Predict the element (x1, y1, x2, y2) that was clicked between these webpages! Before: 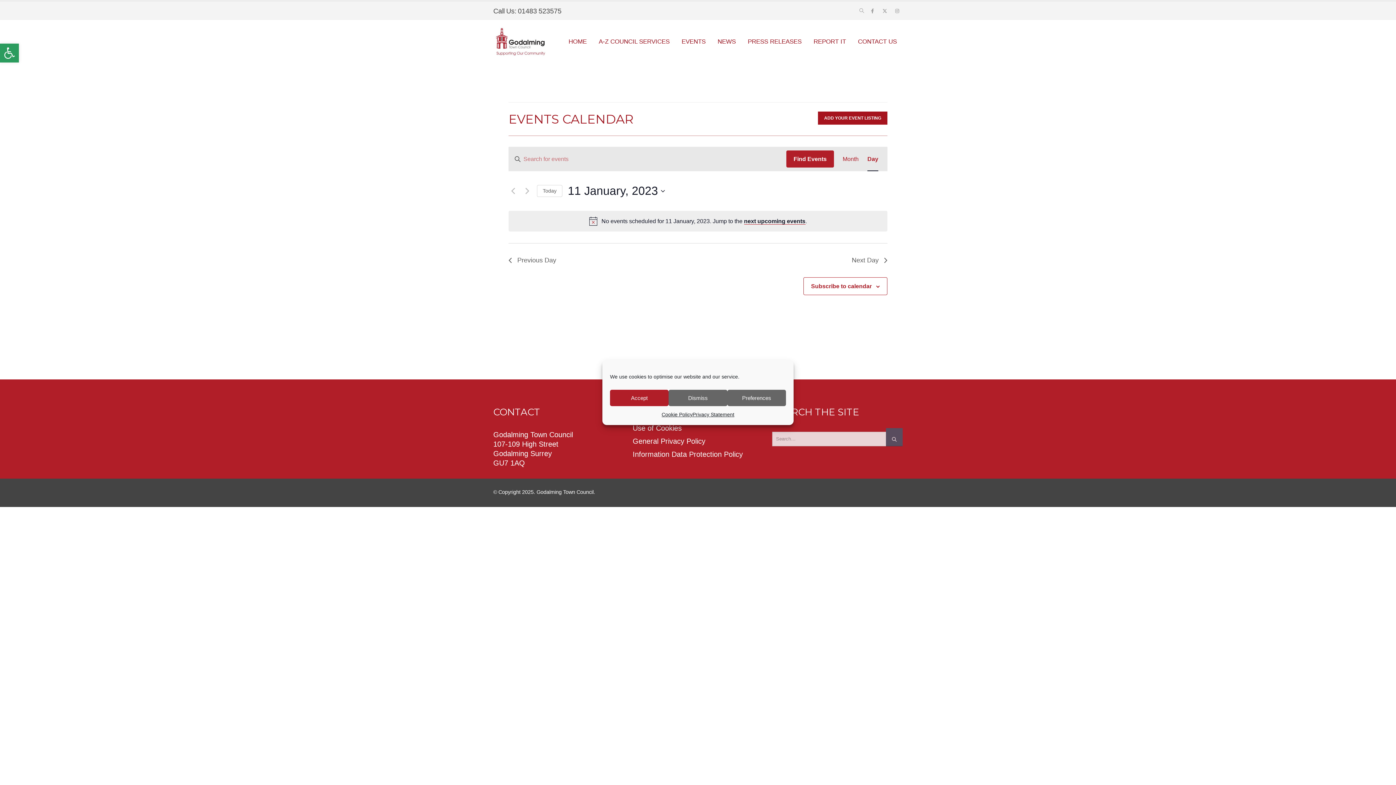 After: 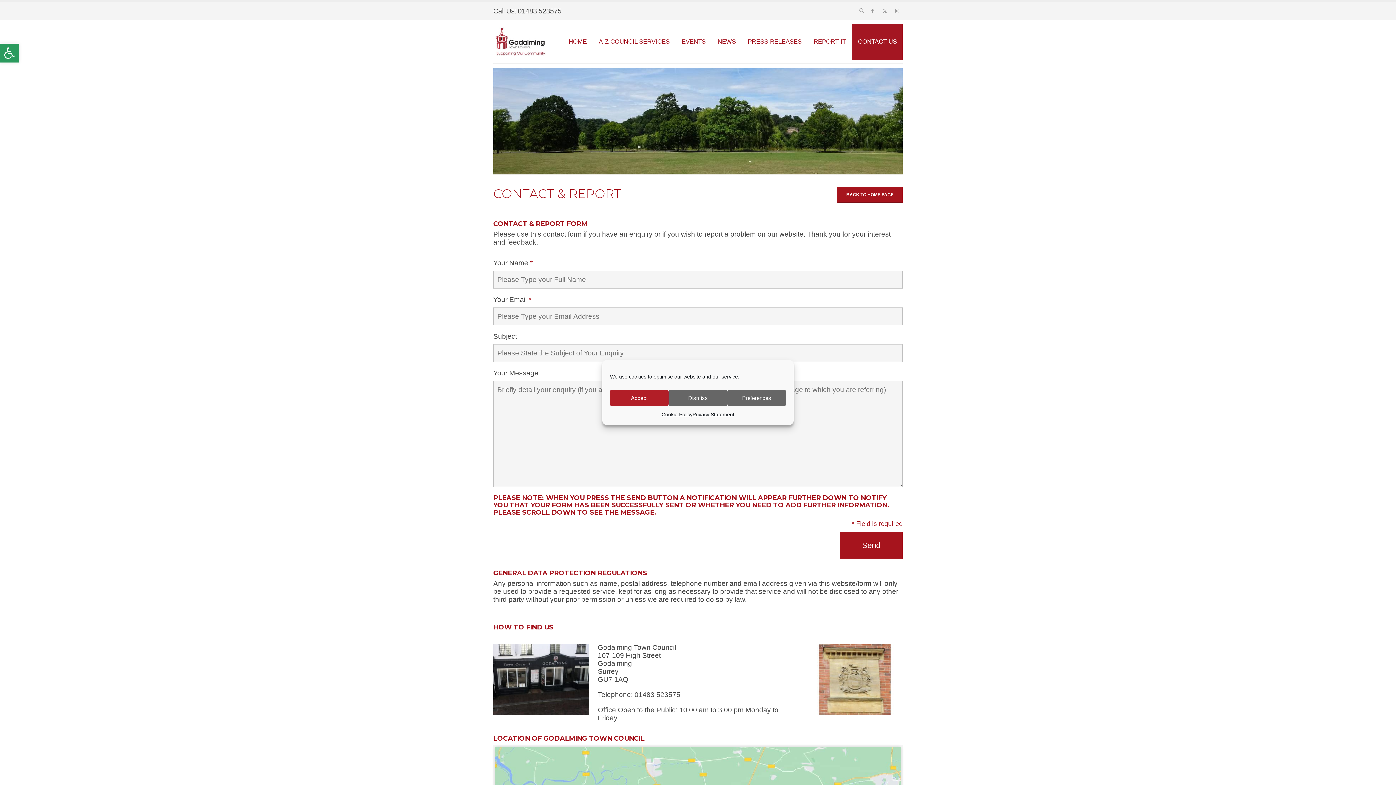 Action: label: CONTACT US bbox: (852, 23, 902, 60)